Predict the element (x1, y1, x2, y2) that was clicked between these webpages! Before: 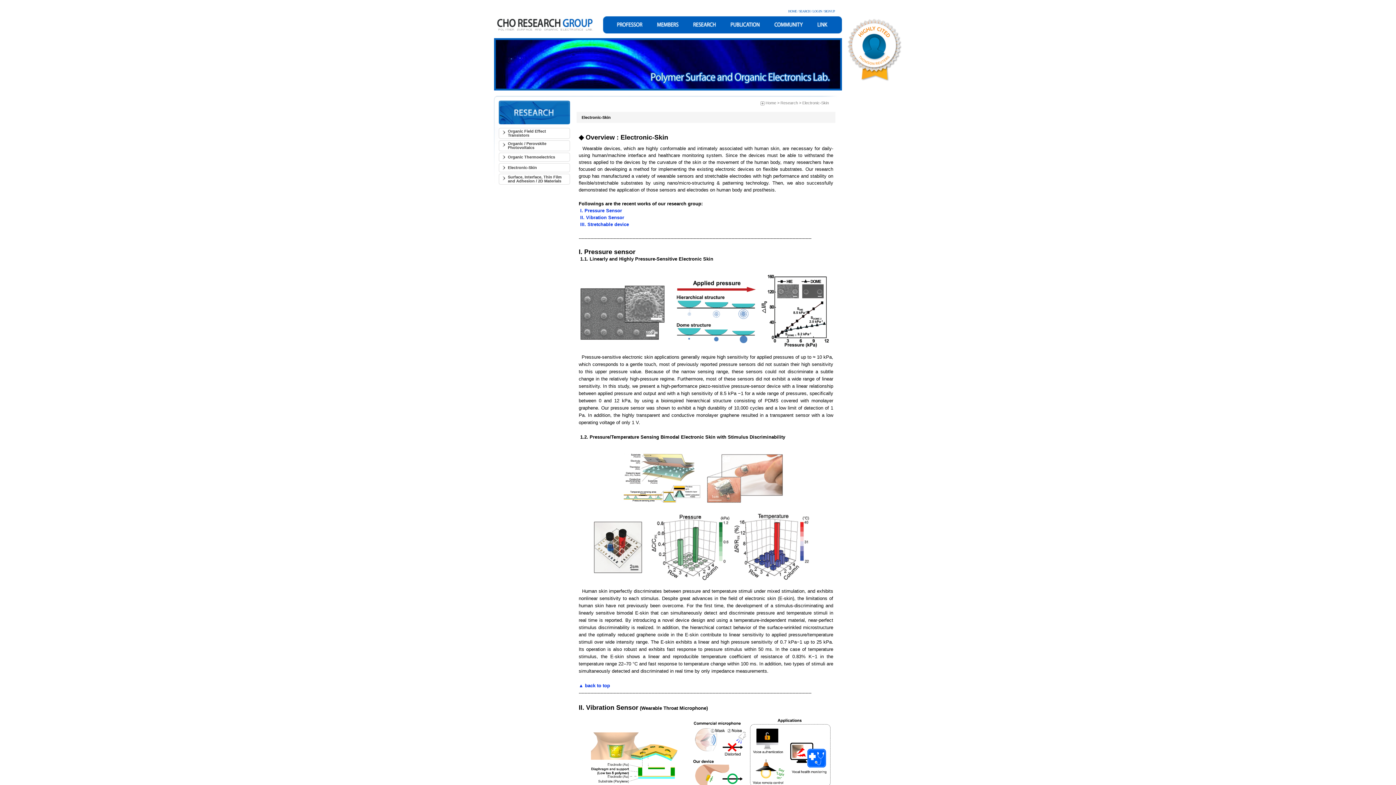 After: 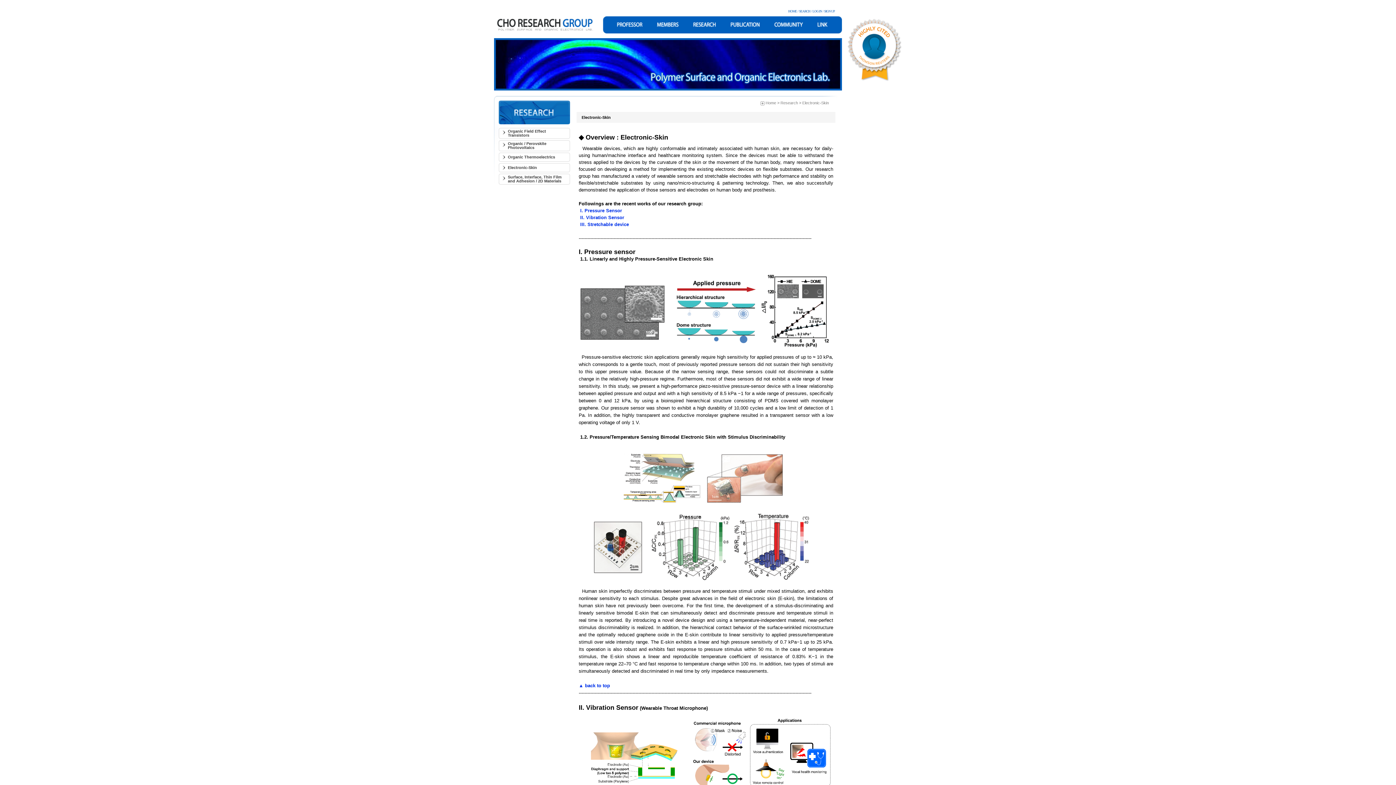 Action: label: Electronic-Skin bbox: (508, 165, 537, 169)